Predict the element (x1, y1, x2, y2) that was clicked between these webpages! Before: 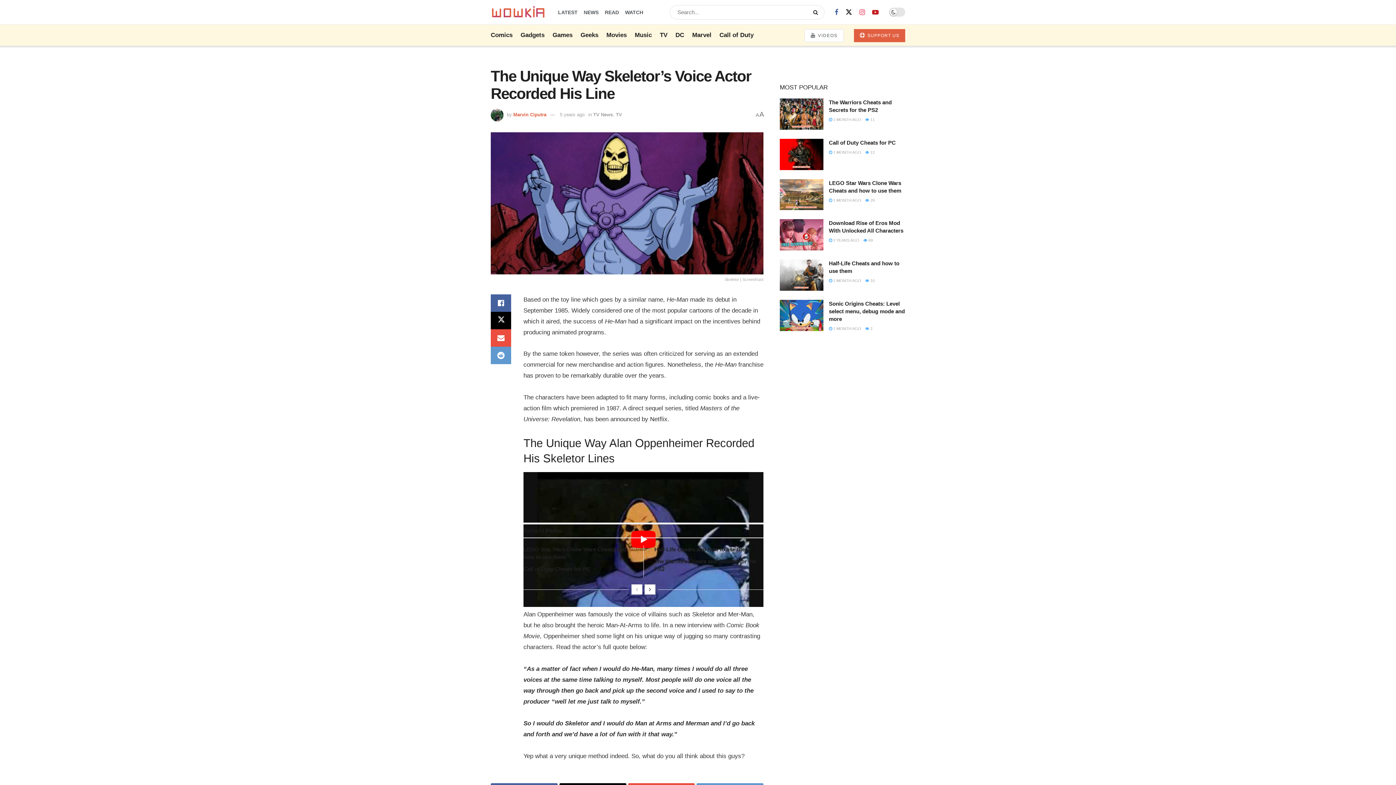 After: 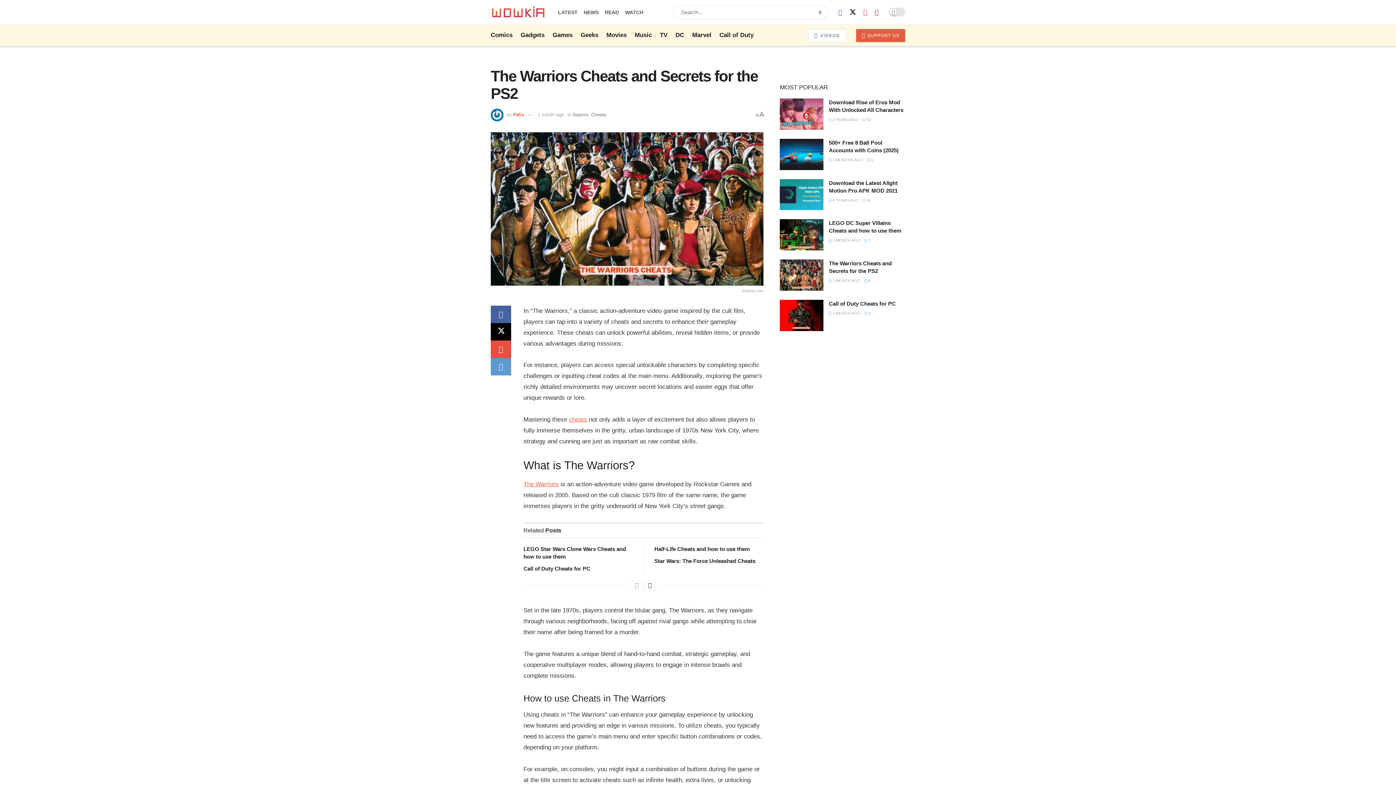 Action: label:  11 bbox: (865, 117, 874, 121)